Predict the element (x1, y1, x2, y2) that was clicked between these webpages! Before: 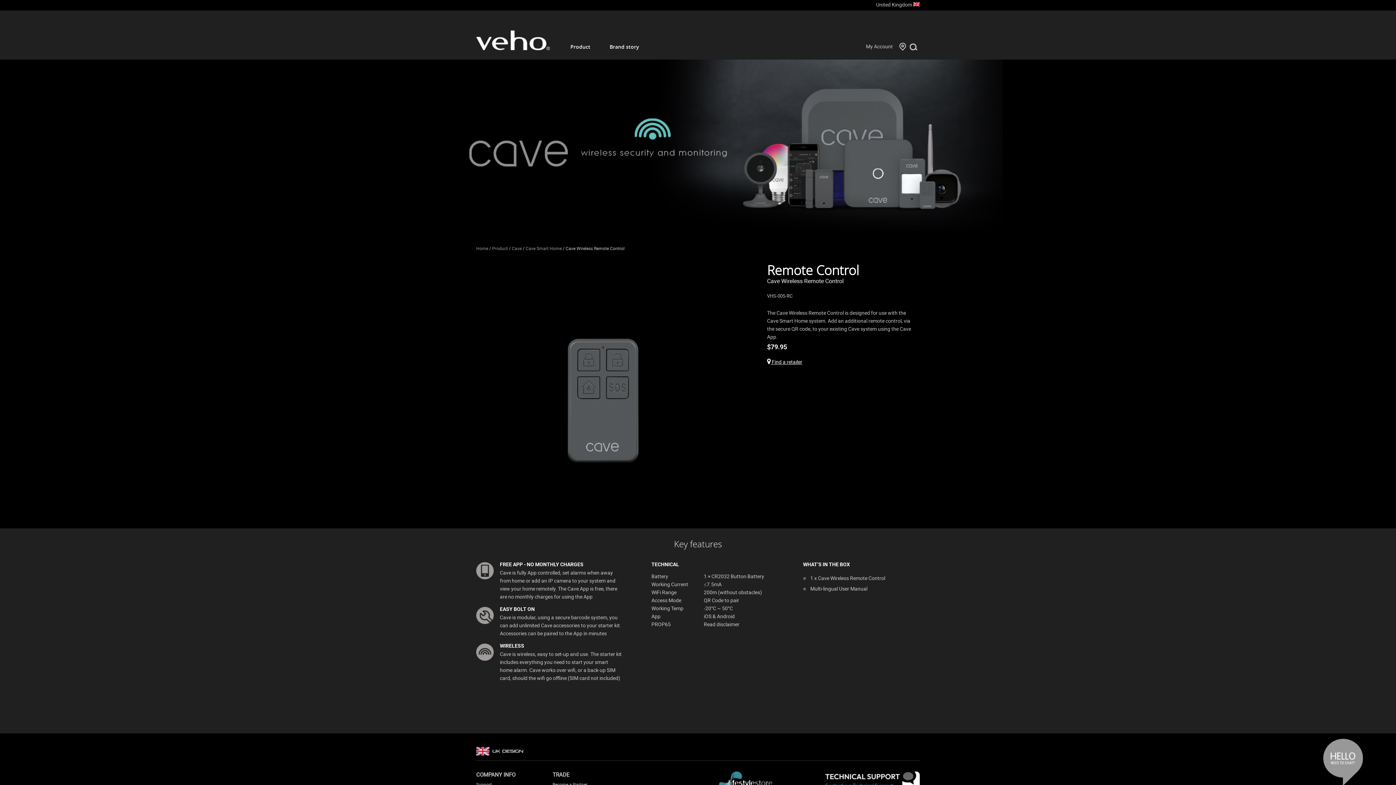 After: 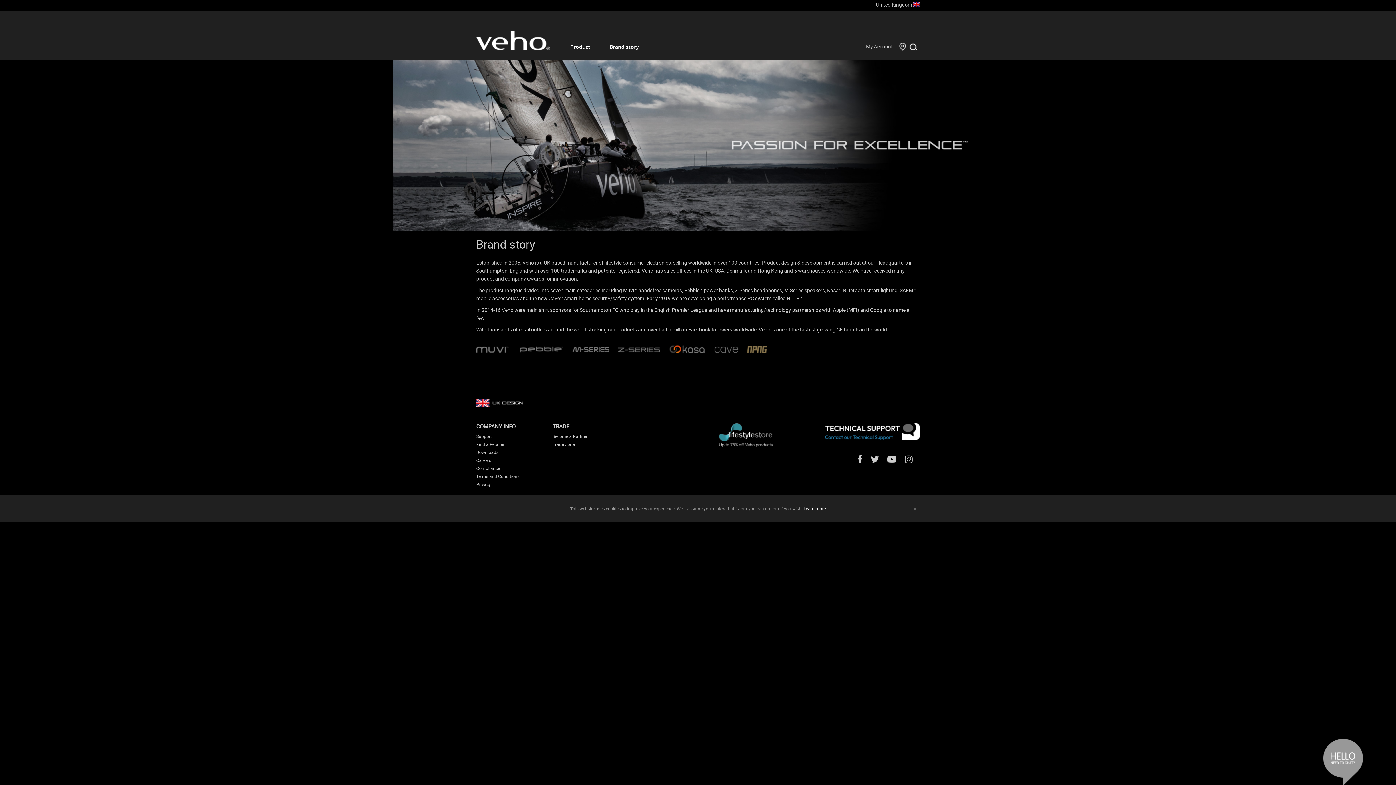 Action: bbox: (600, 30, 648, 59) label: Brand story